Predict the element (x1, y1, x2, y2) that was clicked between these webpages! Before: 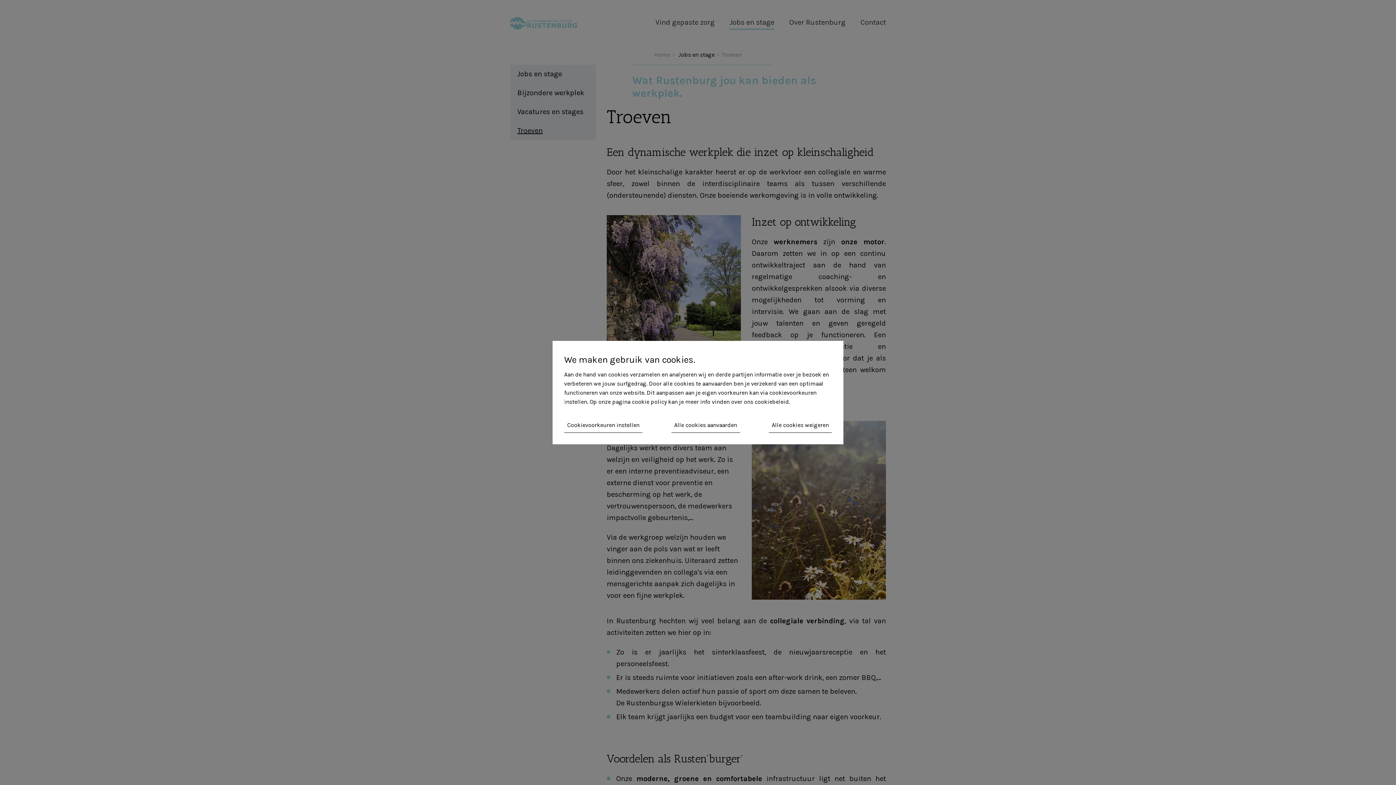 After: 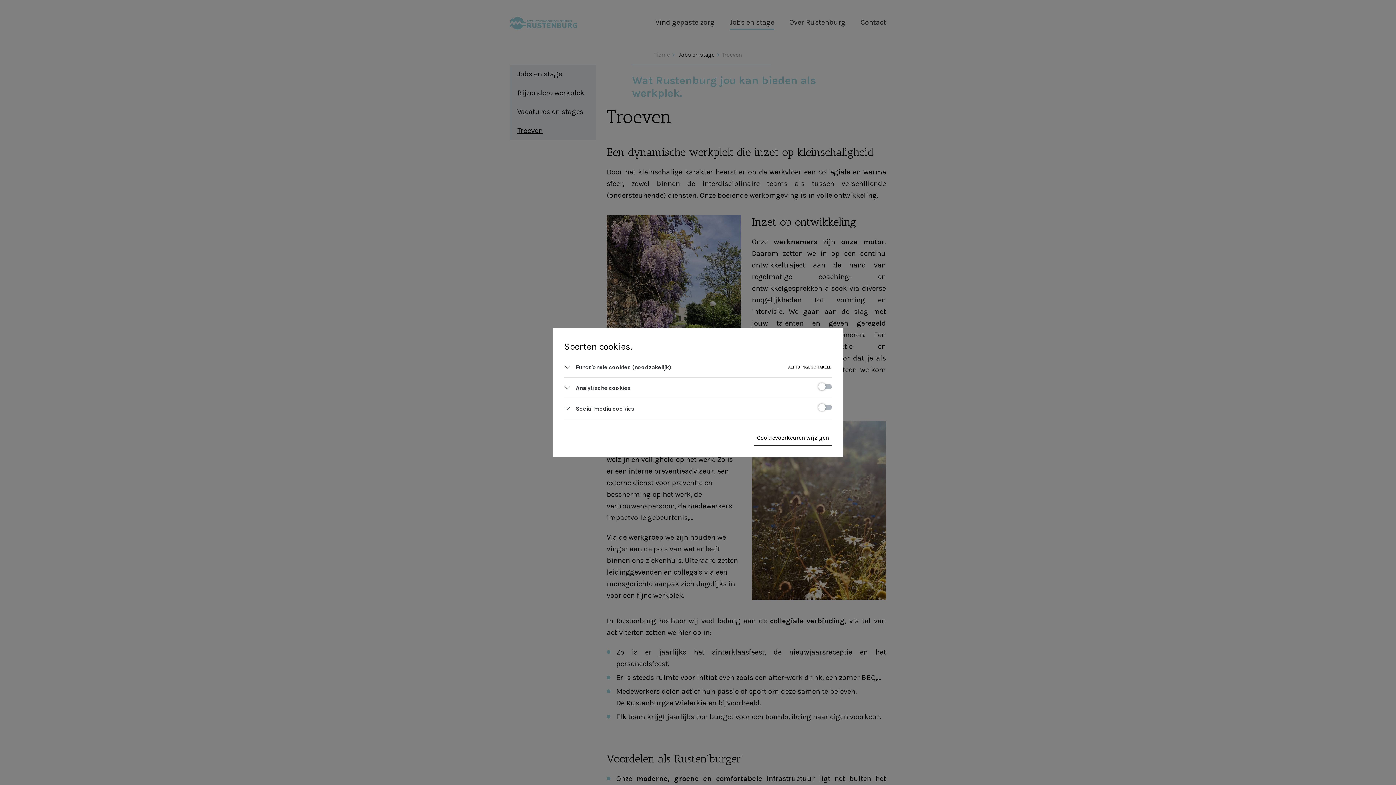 Action: label: Cookievoorkeuren instellen bbox: (564, 418, 642, 432)